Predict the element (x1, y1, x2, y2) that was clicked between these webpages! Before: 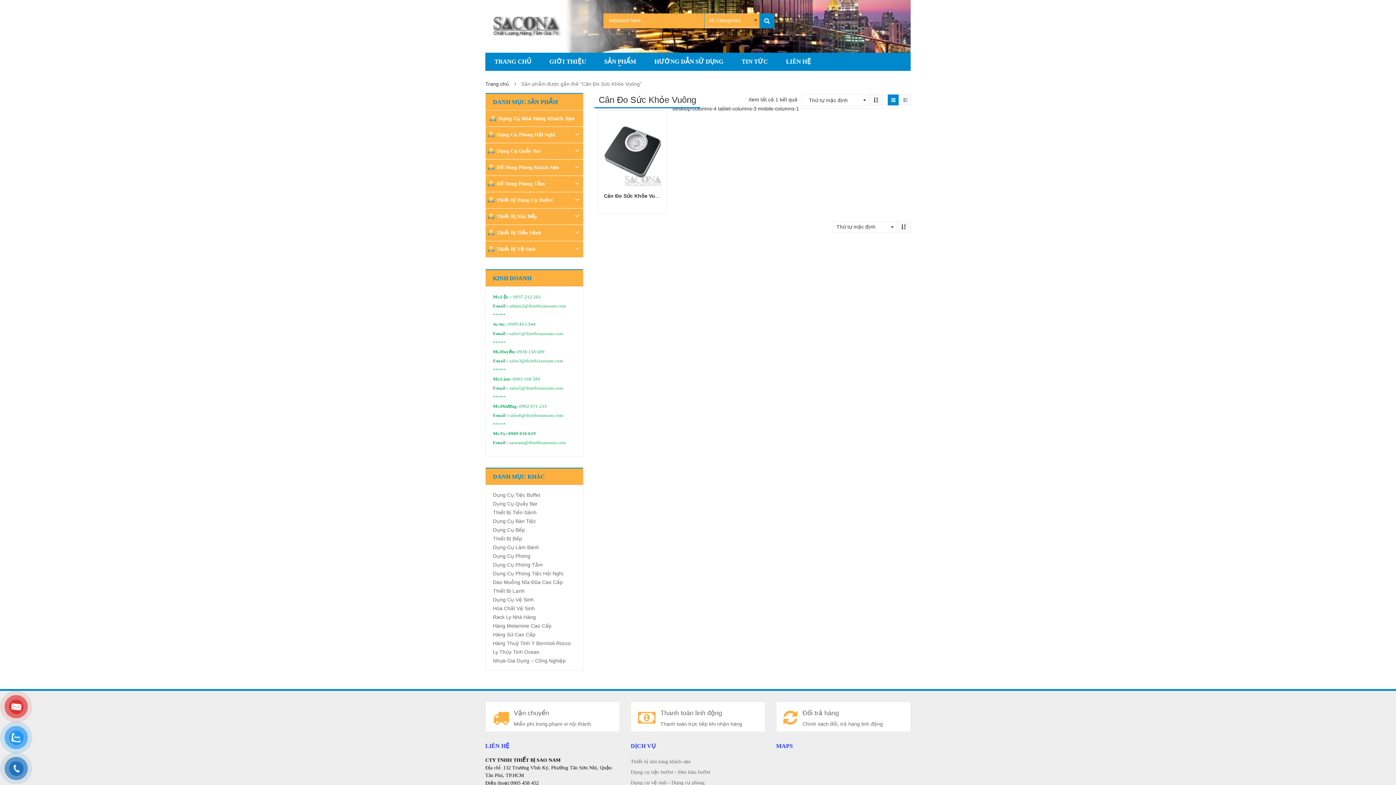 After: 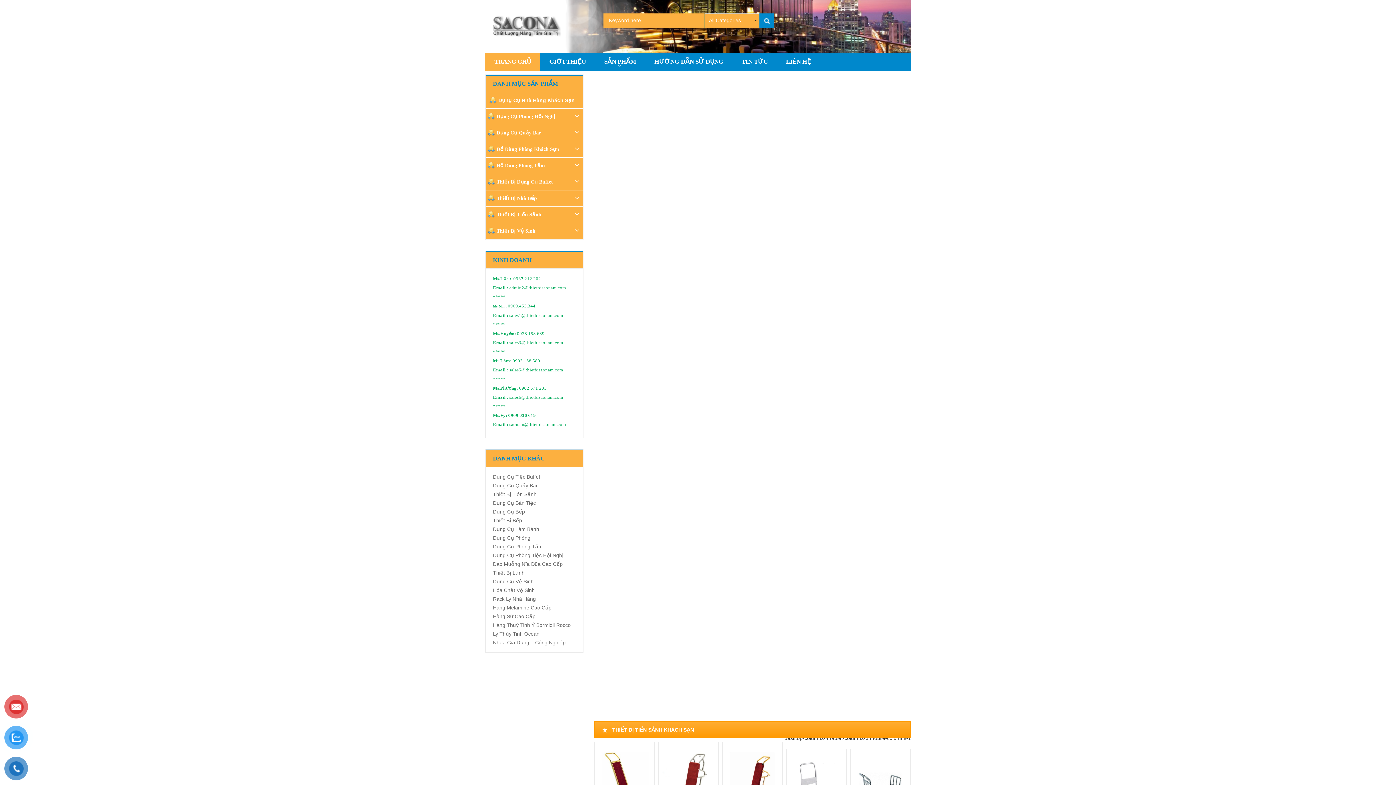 Action: bbox: (638, 710, 758, 728) label: Thanh toán linh động

Thanh toán trực tiếp khi nhận hàng